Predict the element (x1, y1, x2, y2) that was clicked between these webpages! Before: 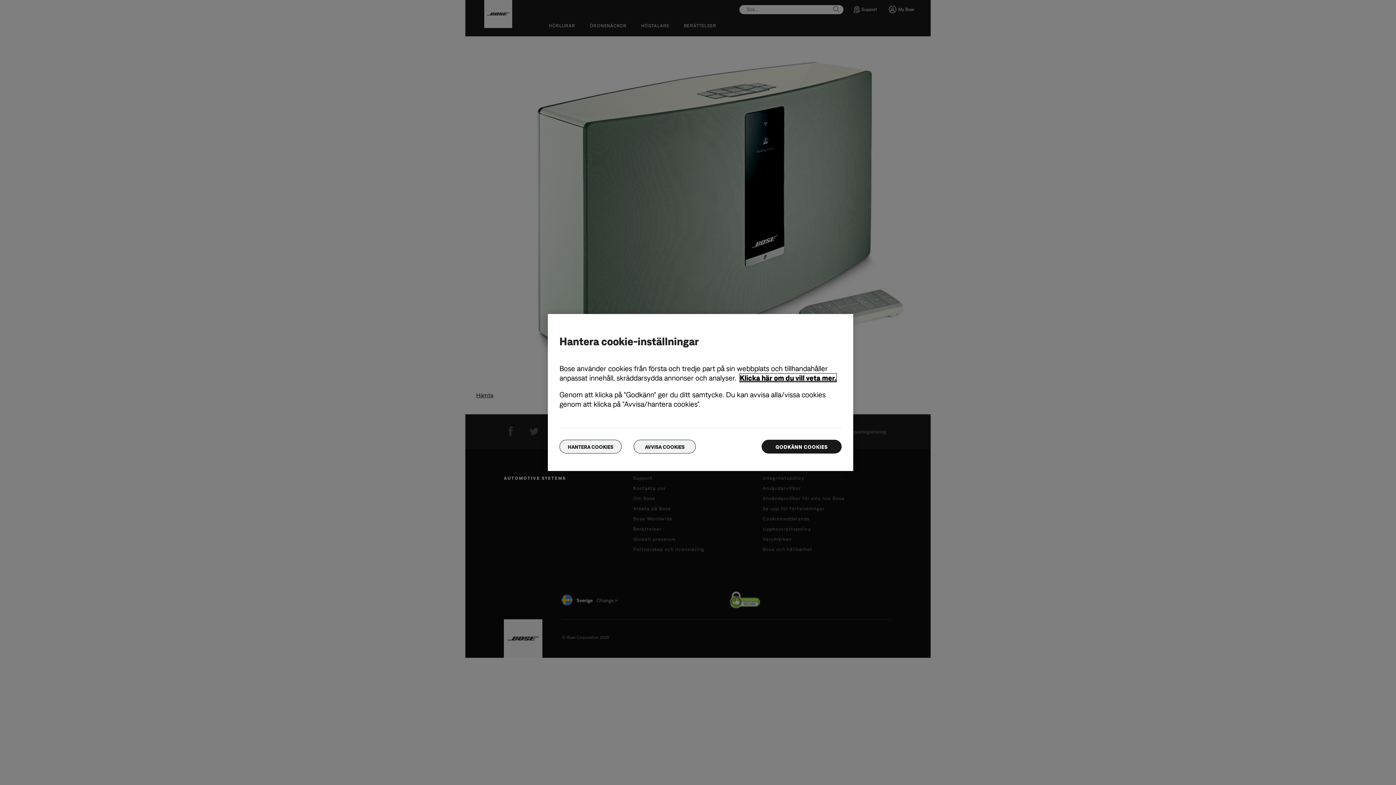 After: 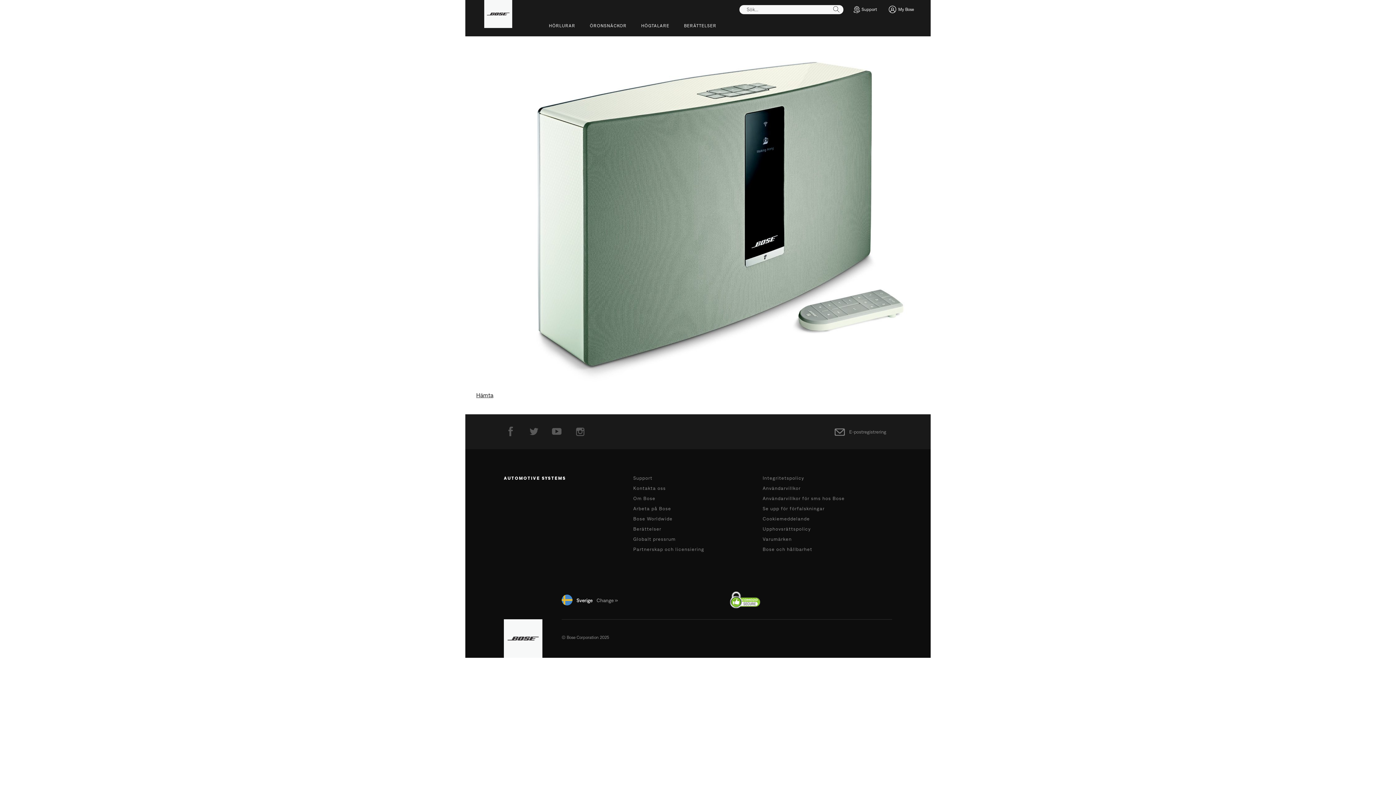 Action: label: GODKÄNN COOKIES bbox: (761, 440, 841, 453)